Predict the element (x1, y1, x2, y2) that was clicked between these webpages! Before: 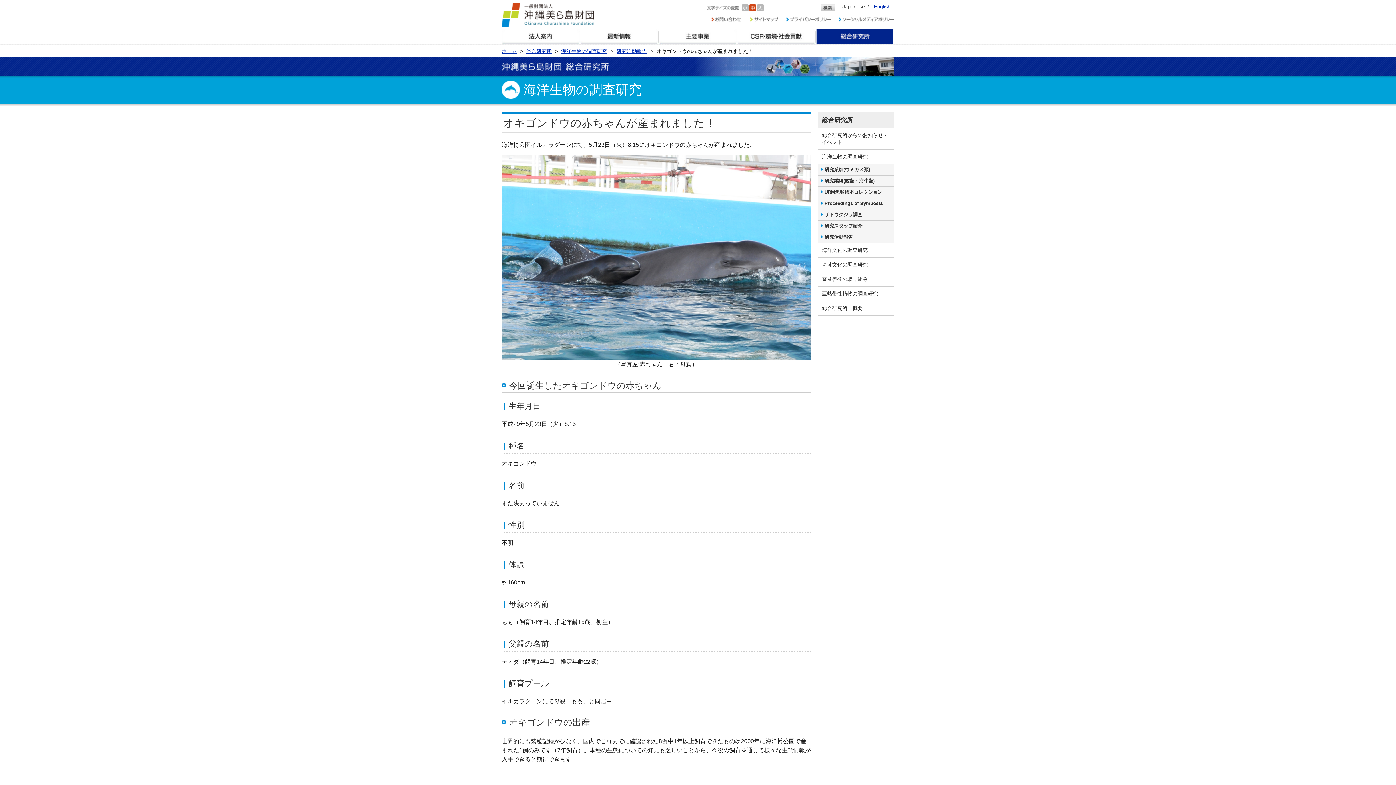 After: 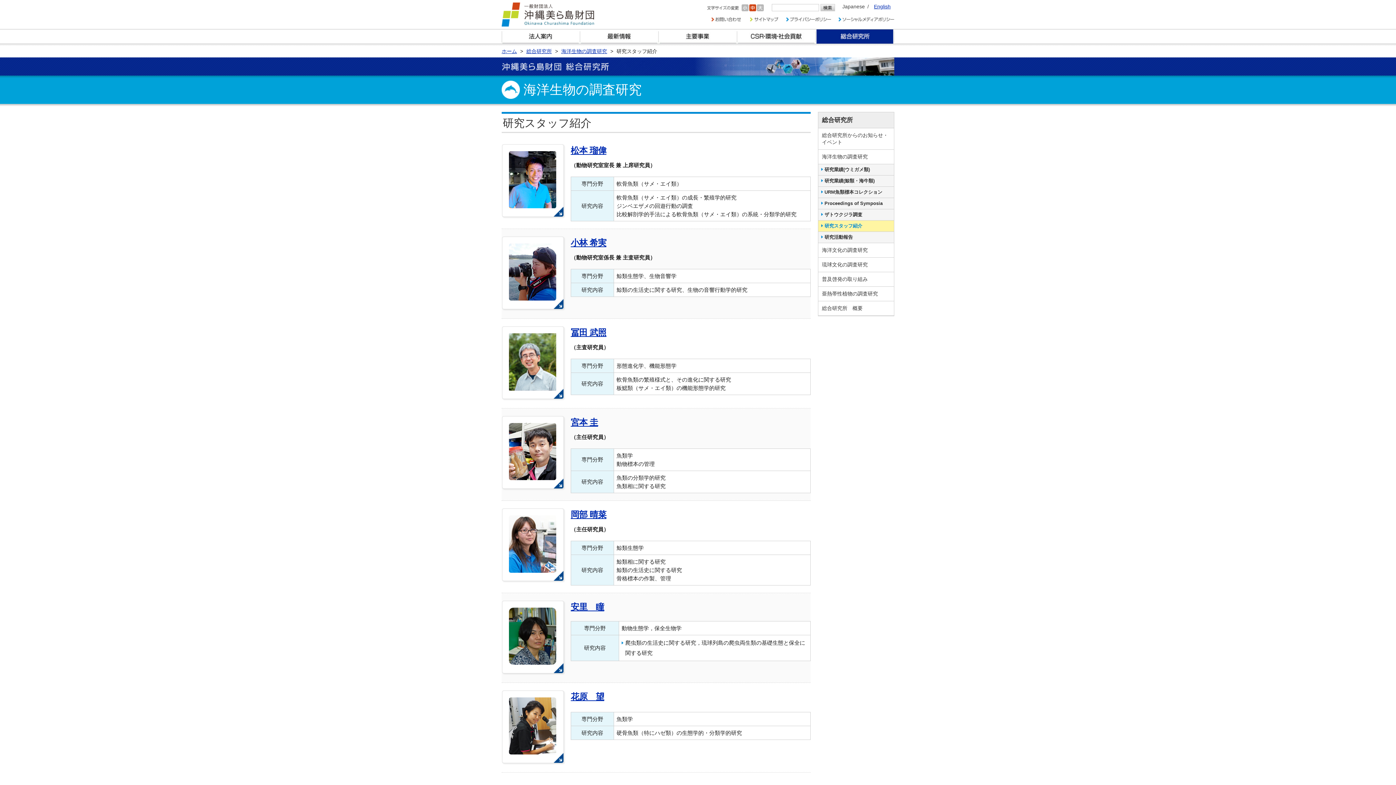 Action: bbox: (818, 220, 894, 232) label: 研究スタッフ紹介